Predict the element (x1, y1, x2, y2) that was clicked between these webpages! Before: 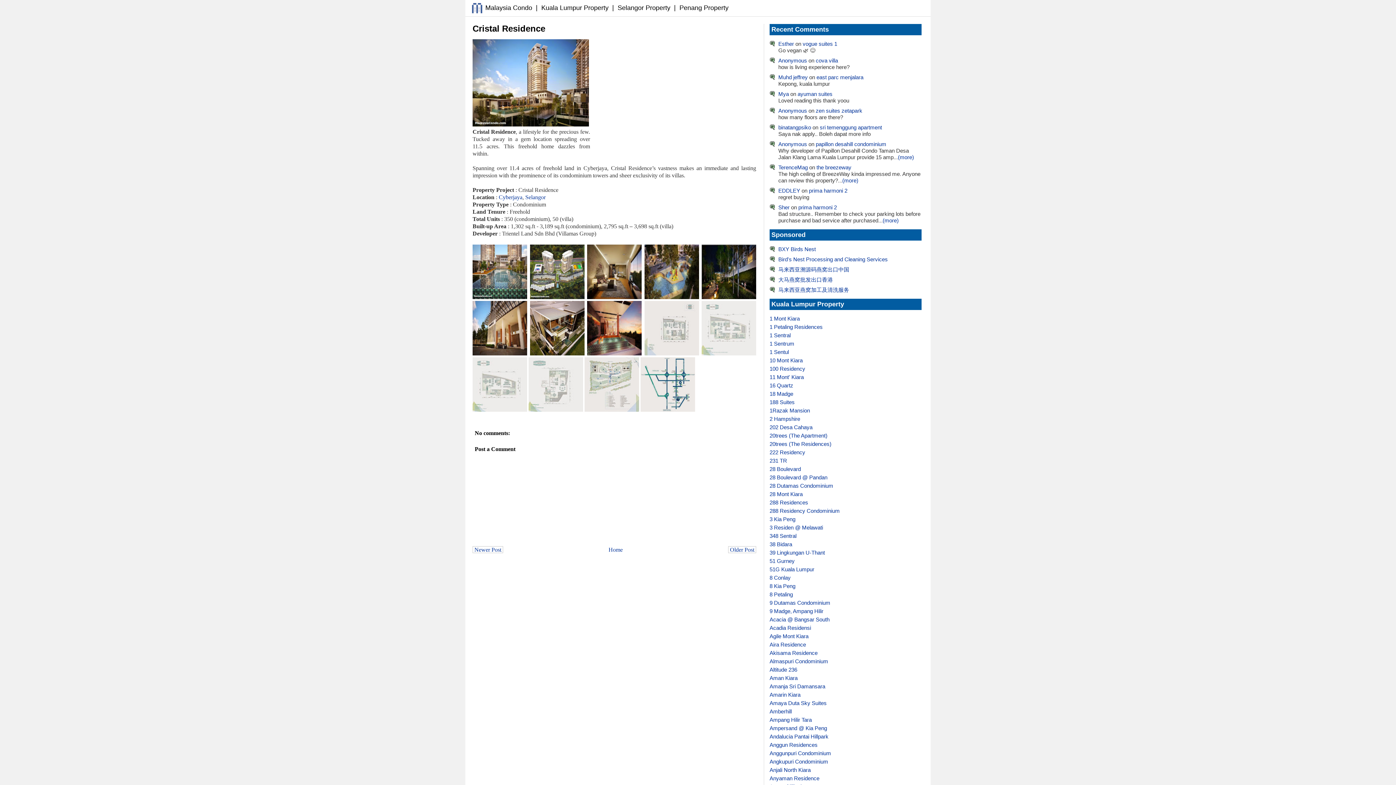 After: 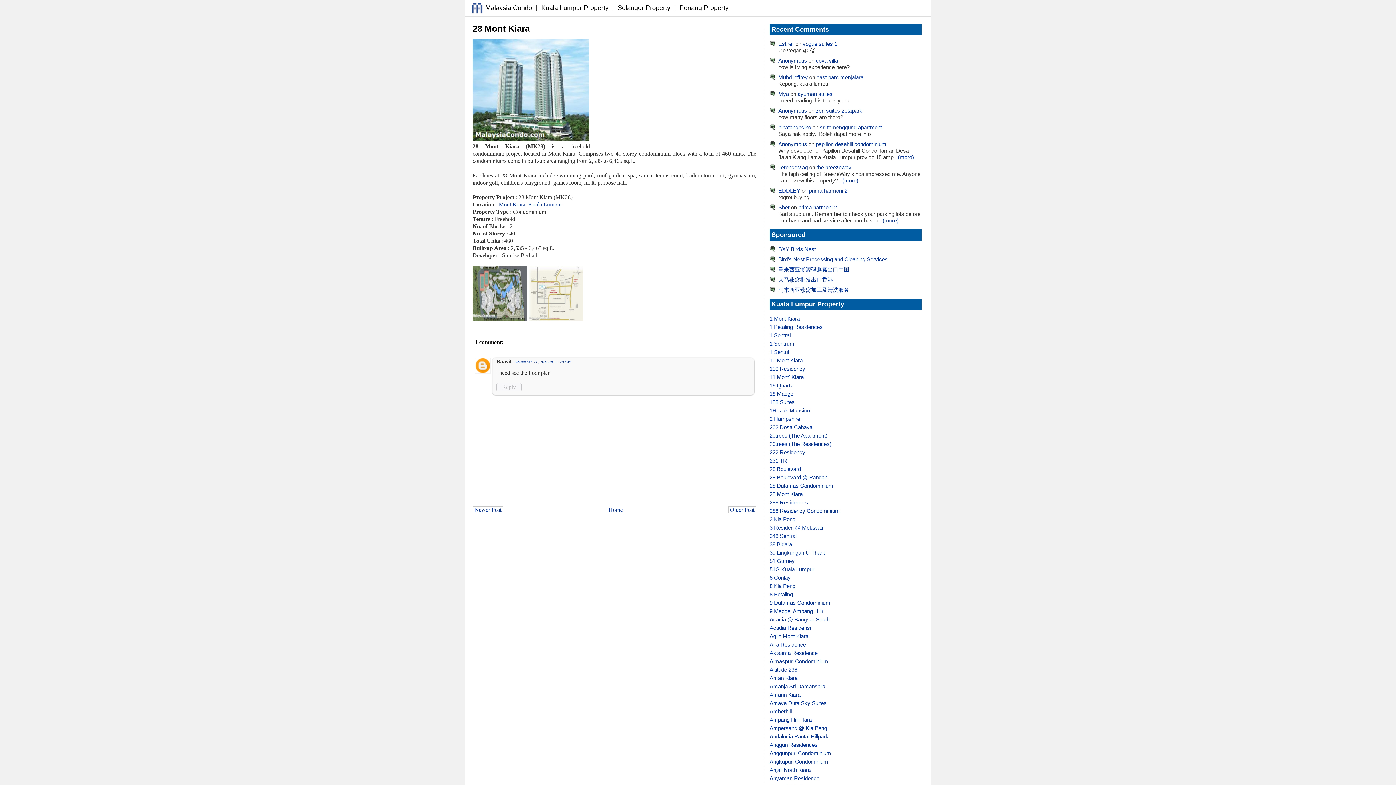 Action: bbox: (769, 491, 802, 497) label: 28 Mont Kiara